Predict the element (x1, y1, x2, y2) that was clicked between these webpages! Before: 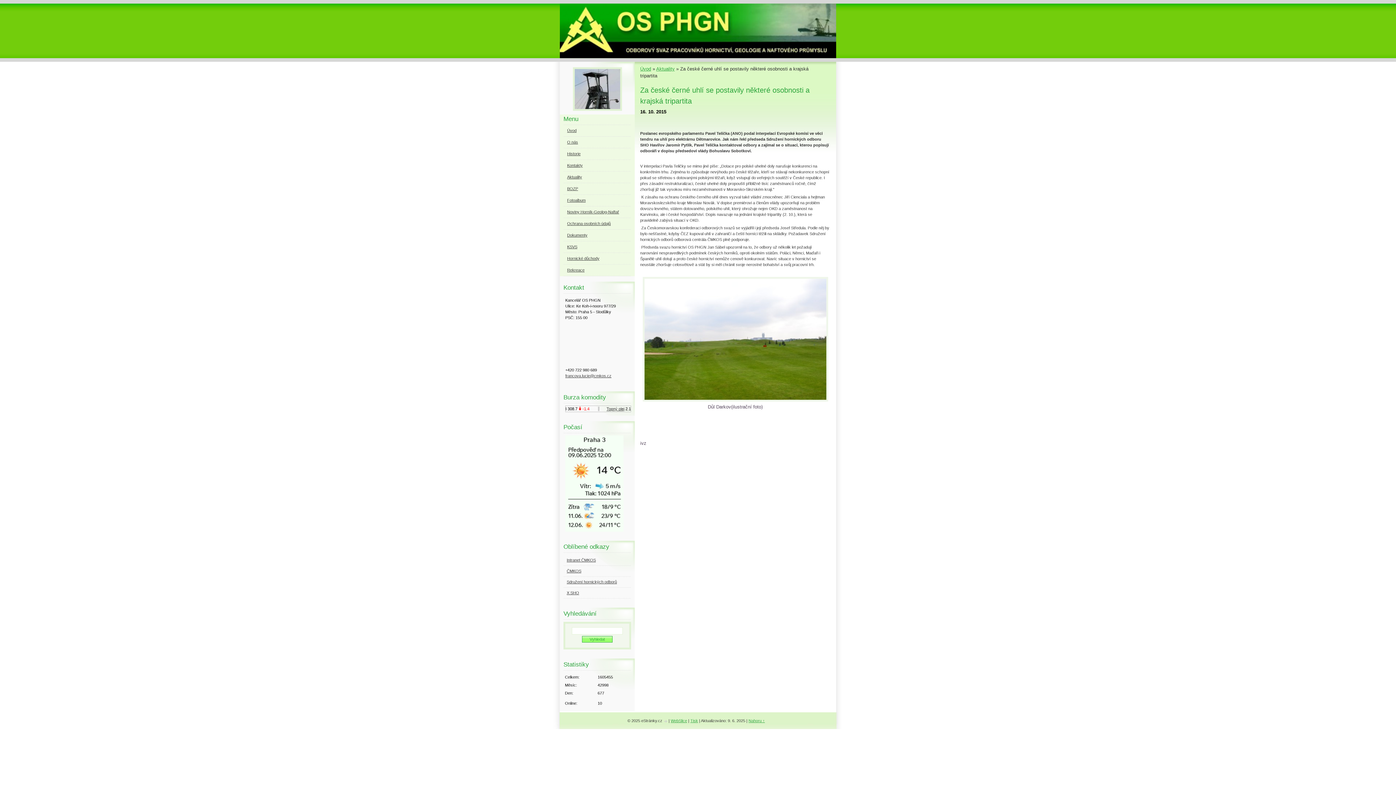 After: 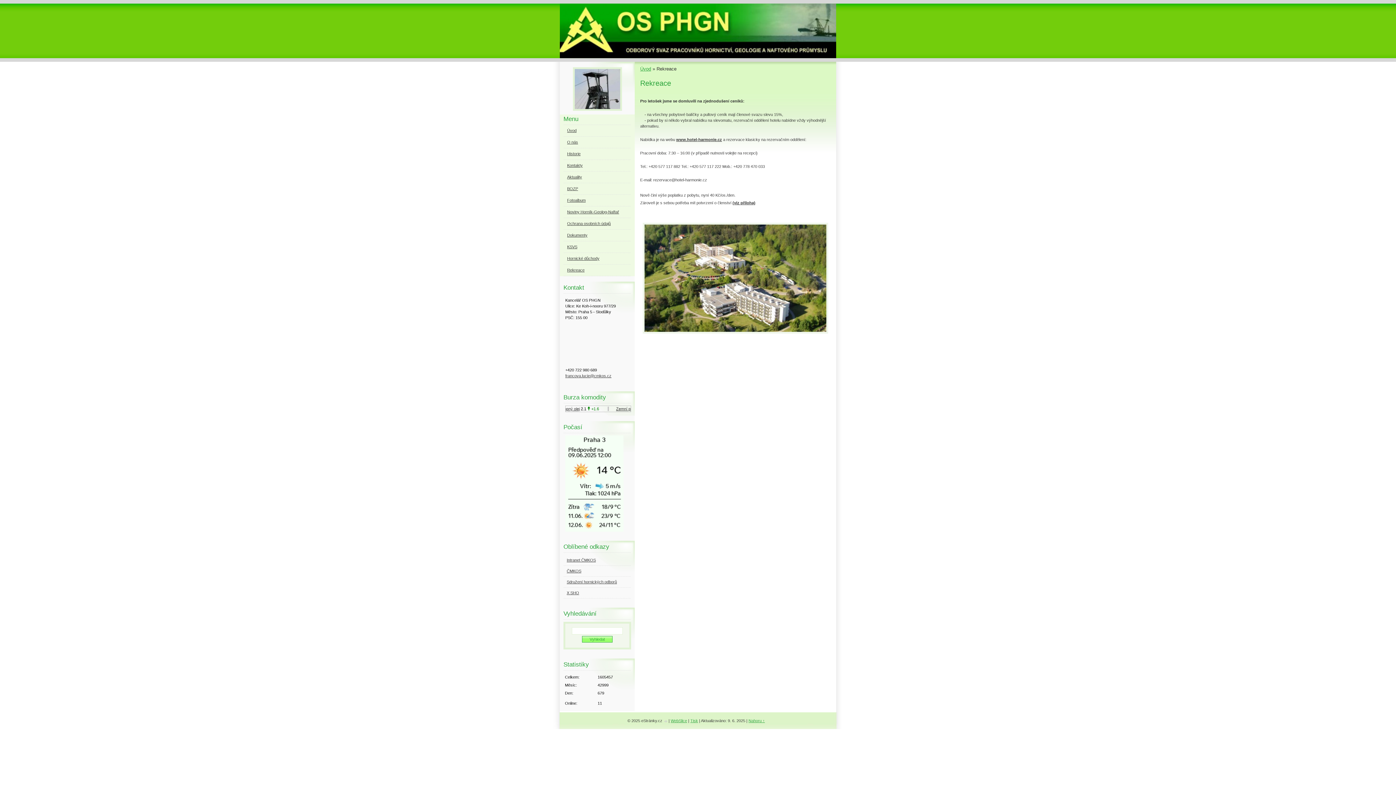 Action: label: Rekreace bbox: (564, 265, 630, 276)